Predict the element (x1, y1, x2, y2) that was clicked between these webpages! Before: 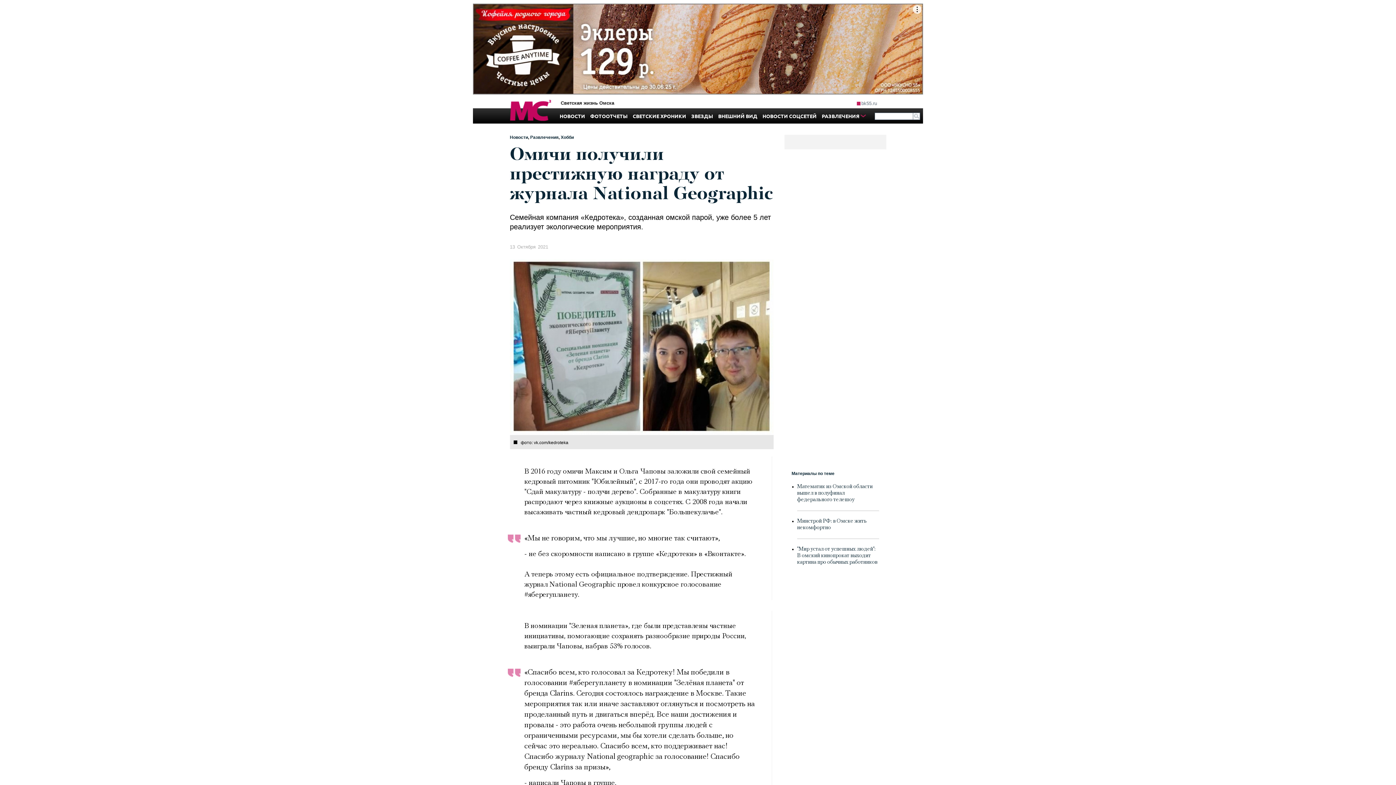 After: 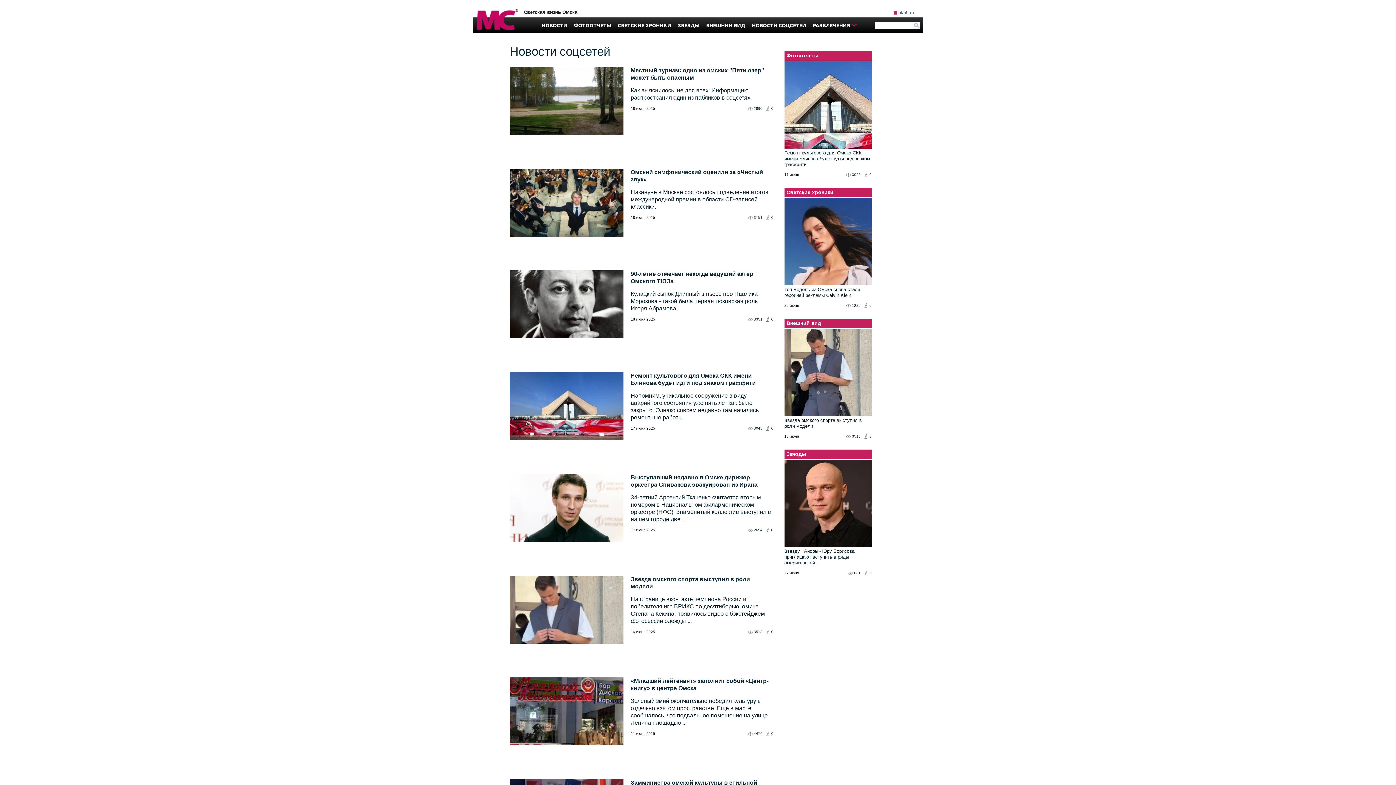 Action: label: НОВОСТИ СОЦСЕТЕЙ bbox: (760, 108, 819, 123)